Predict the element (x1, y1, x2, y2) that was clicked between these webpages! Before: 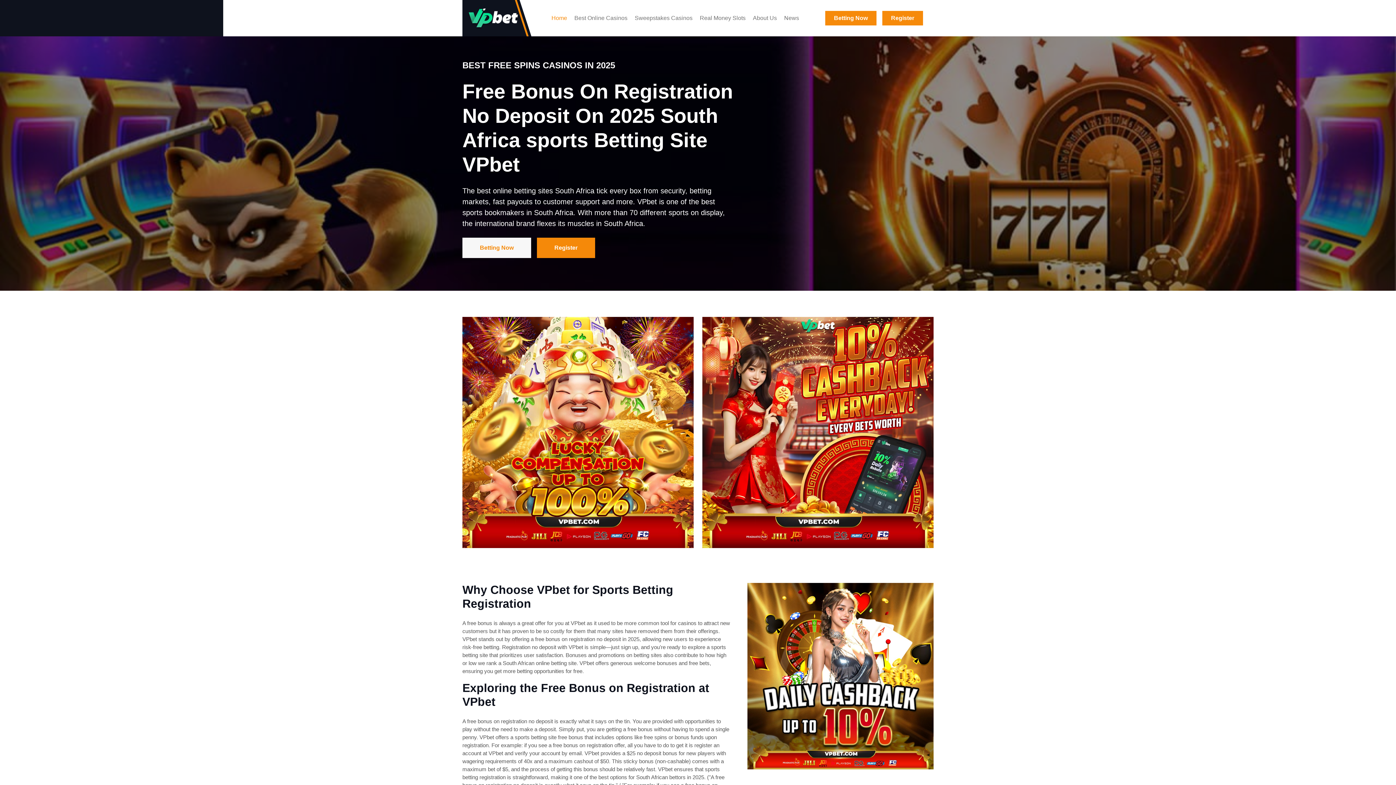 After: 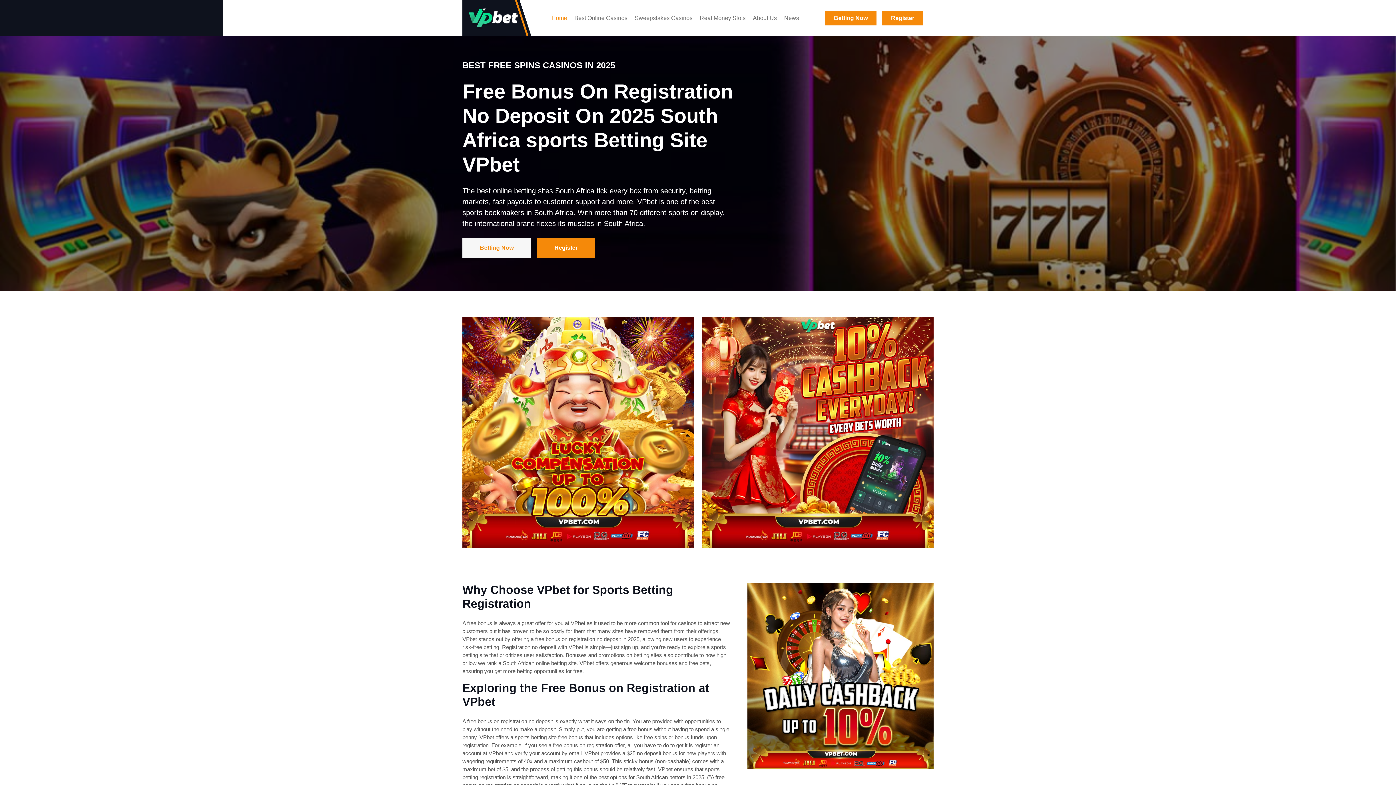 Action: bbox: (462, 5, 524, 31)